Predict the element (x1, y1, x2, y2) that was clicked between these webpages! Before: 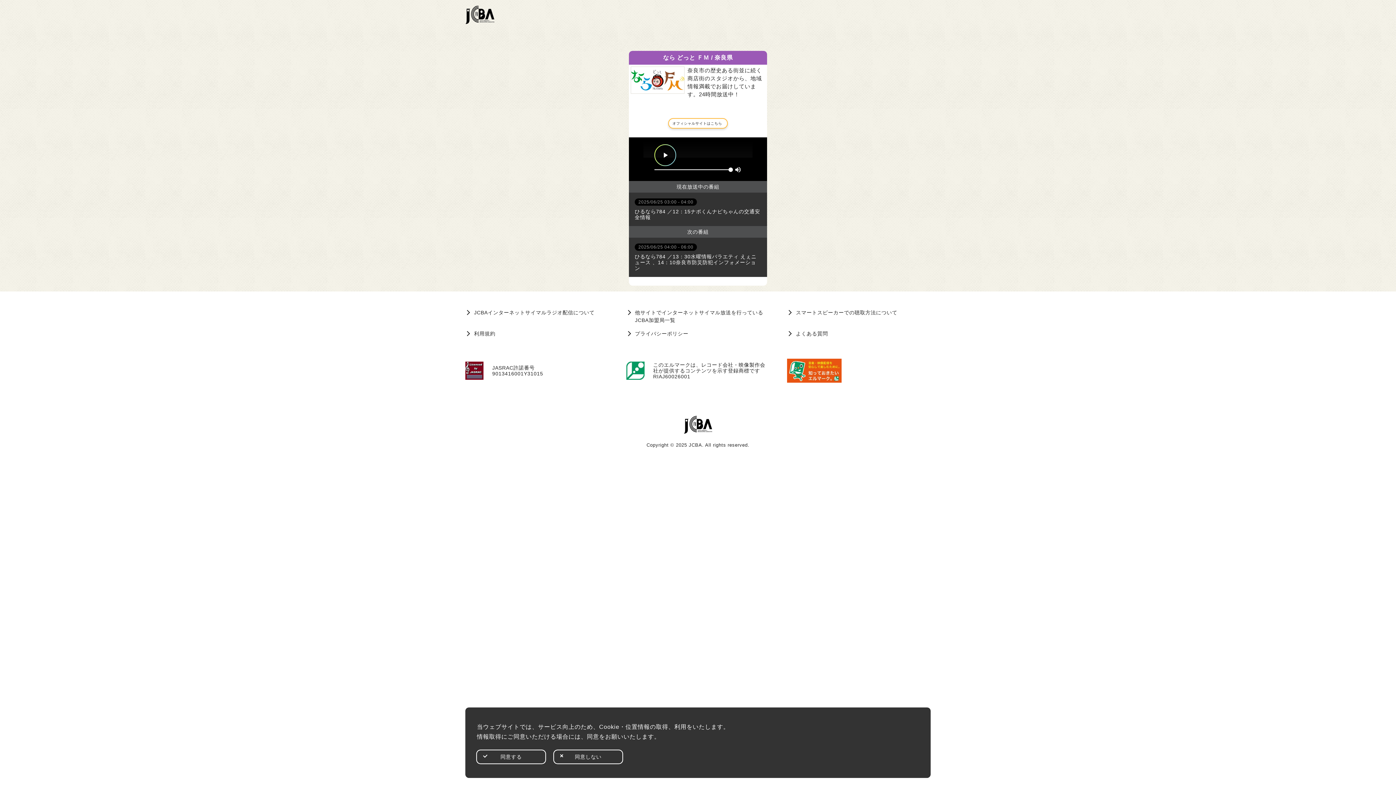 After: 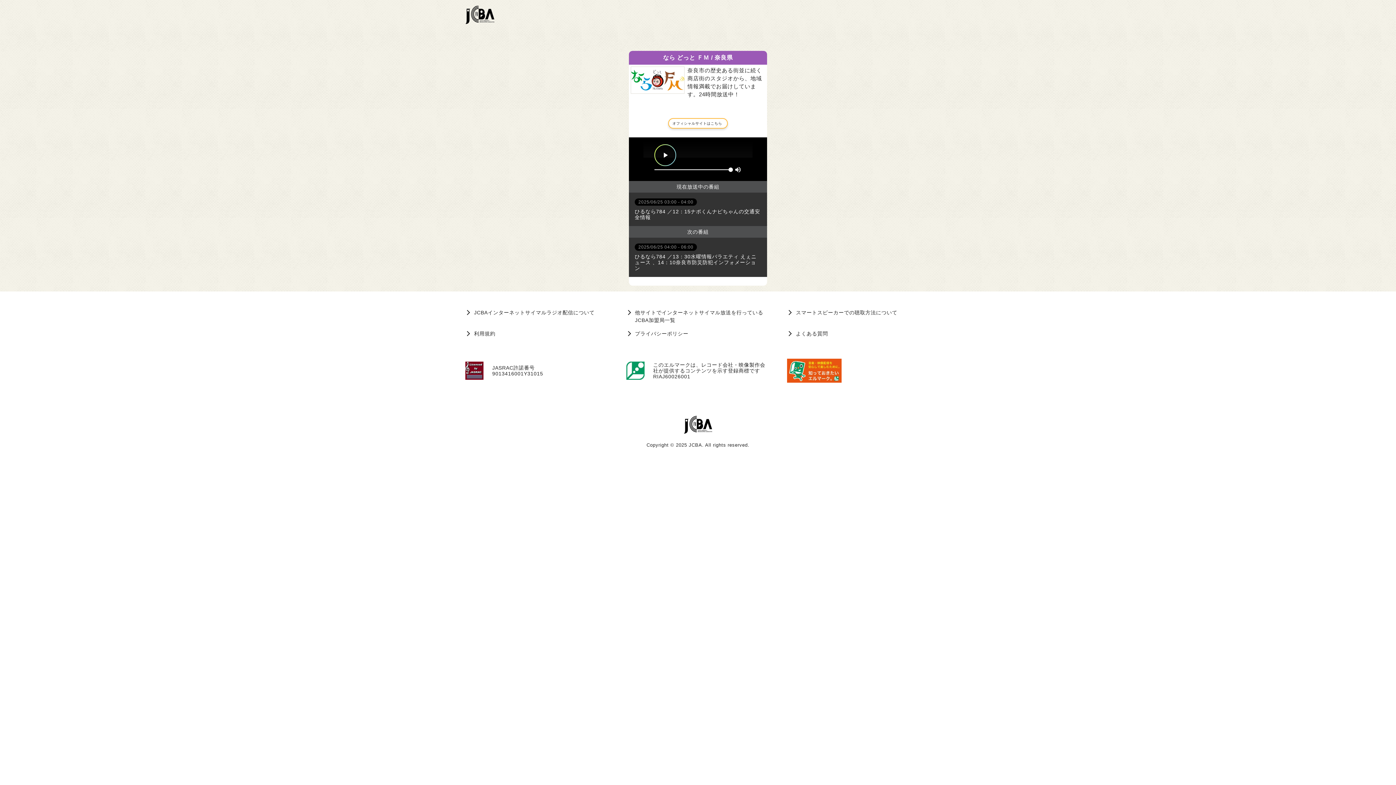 Action: bbox: (477, 750, 545, 763) label: 同意する